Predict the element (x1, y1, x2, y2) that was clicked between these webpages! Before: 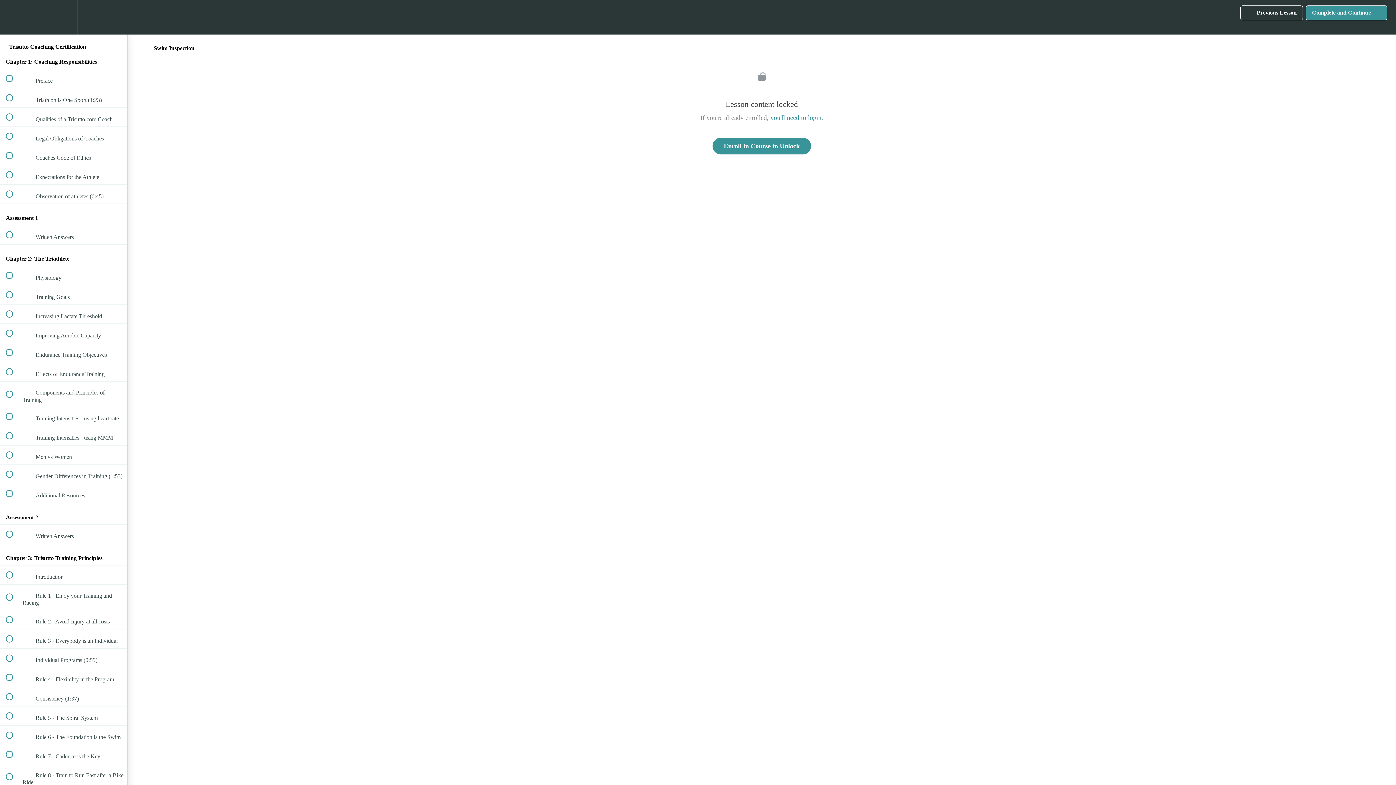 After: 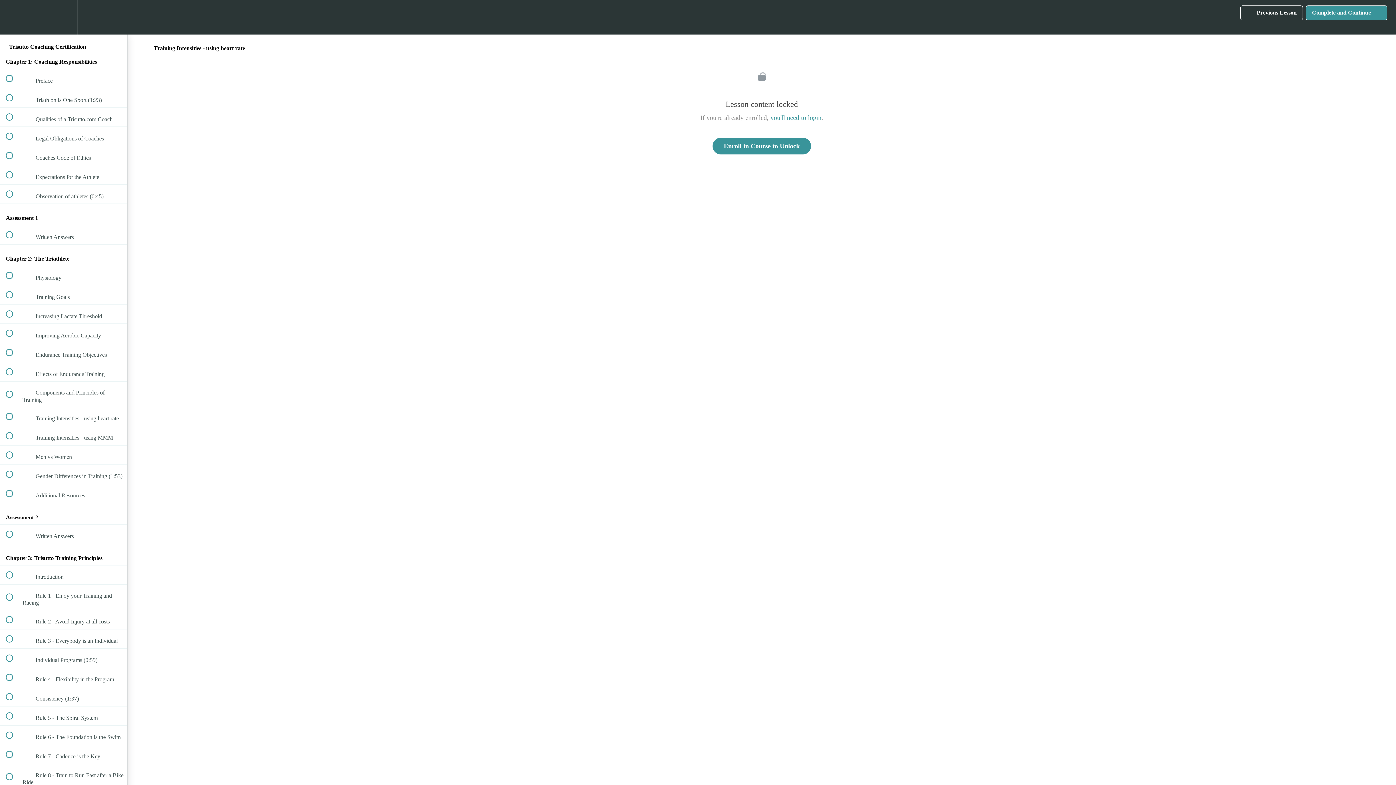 Action: label:  
 Training Intensities - using heart rate bbox: (0, 407, 127, 426)